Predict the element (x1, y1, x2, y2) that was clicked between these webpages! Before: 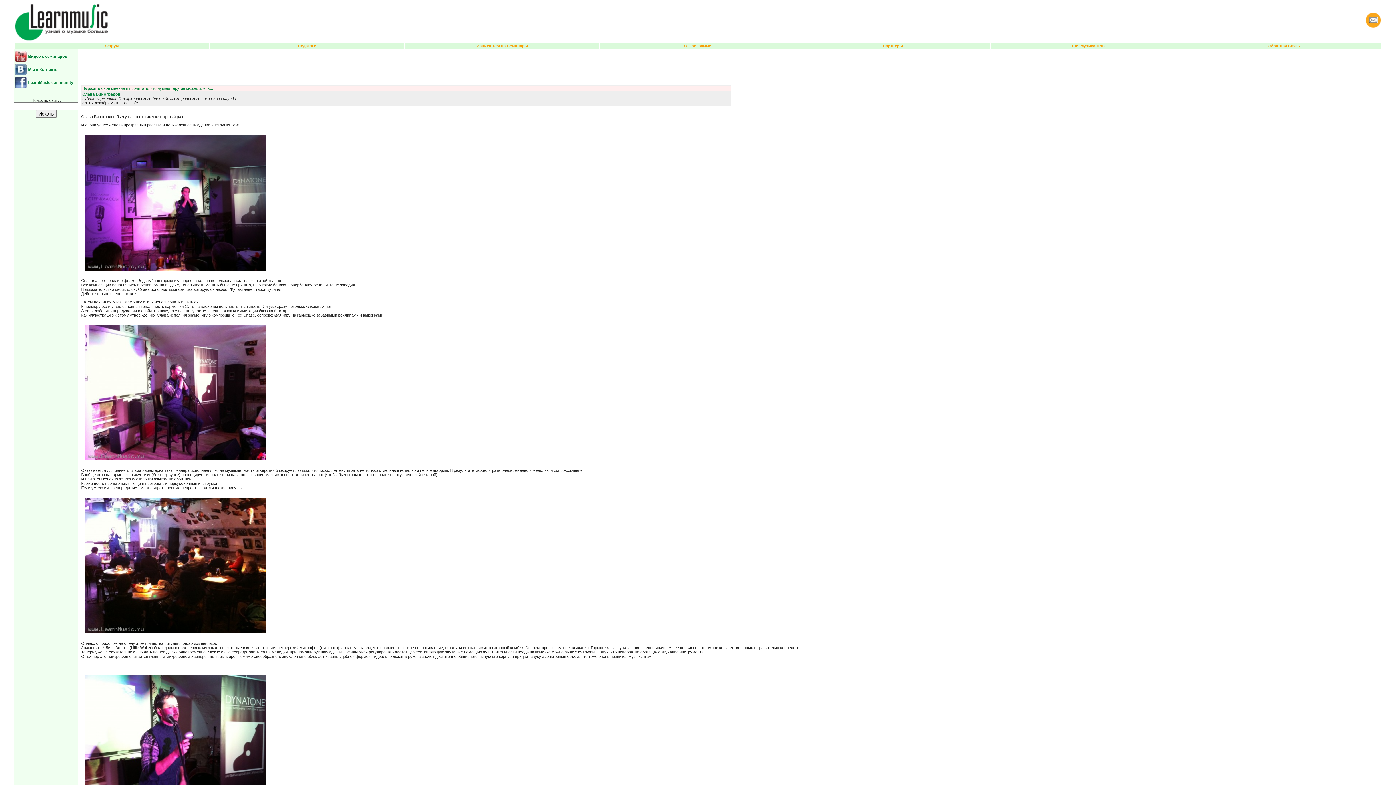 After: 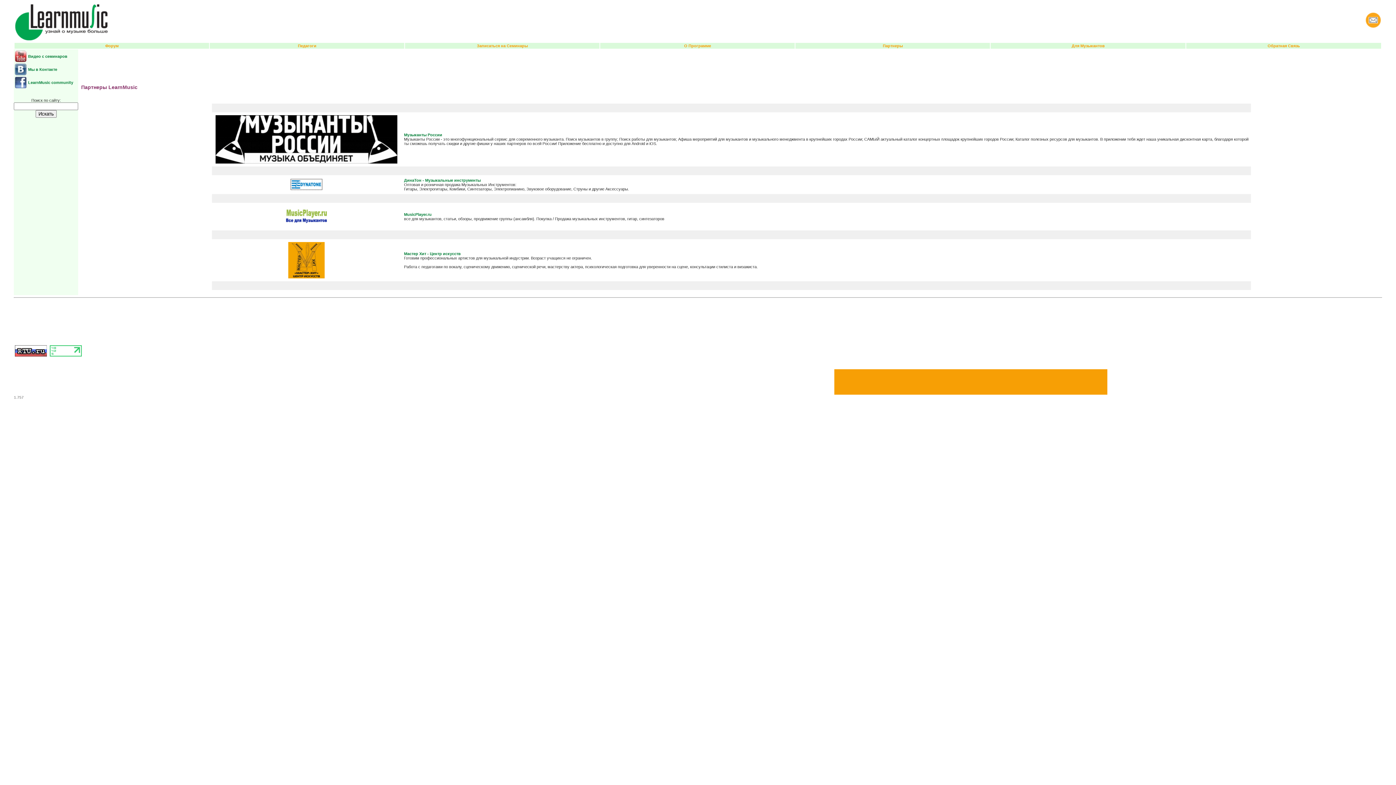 Action: label: Партнеры bbox: (883, 43, 903, 48)